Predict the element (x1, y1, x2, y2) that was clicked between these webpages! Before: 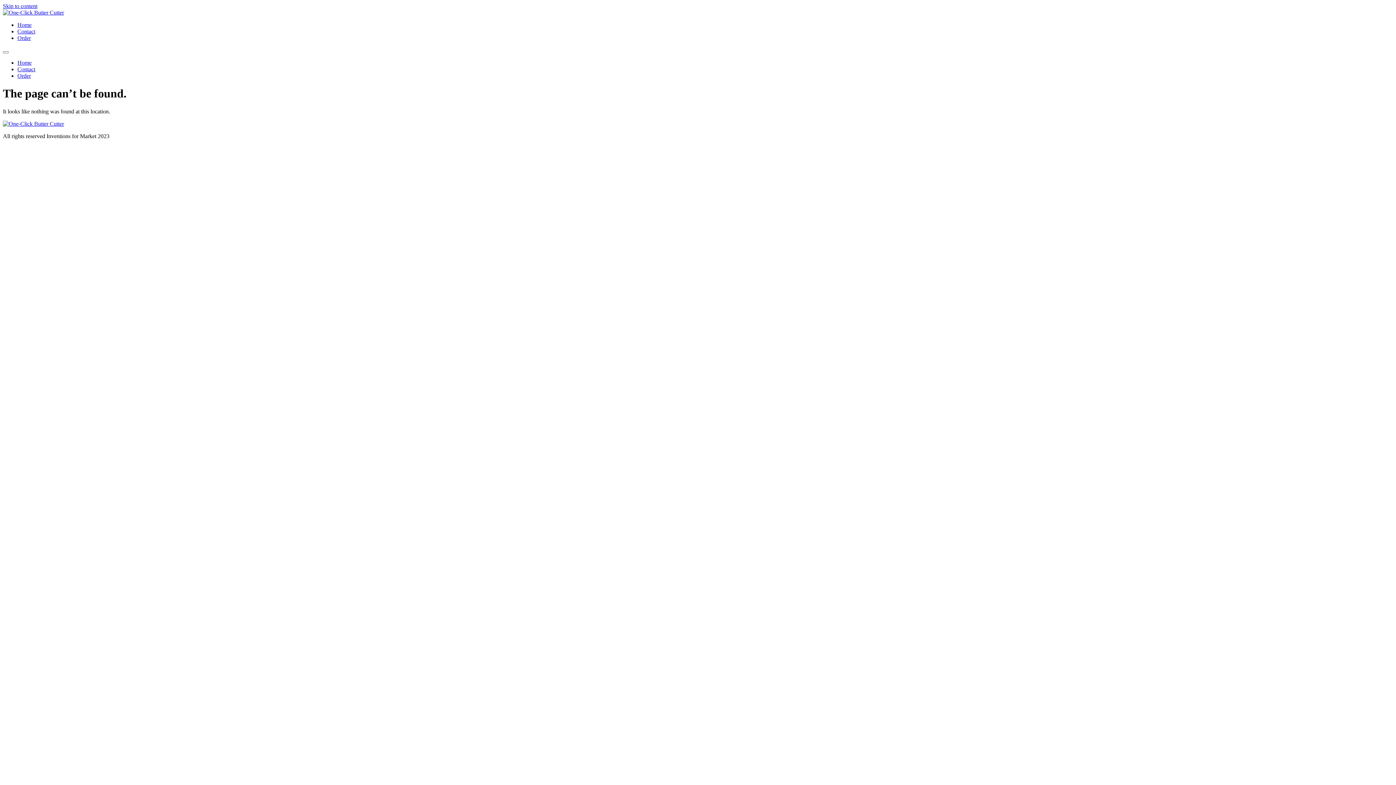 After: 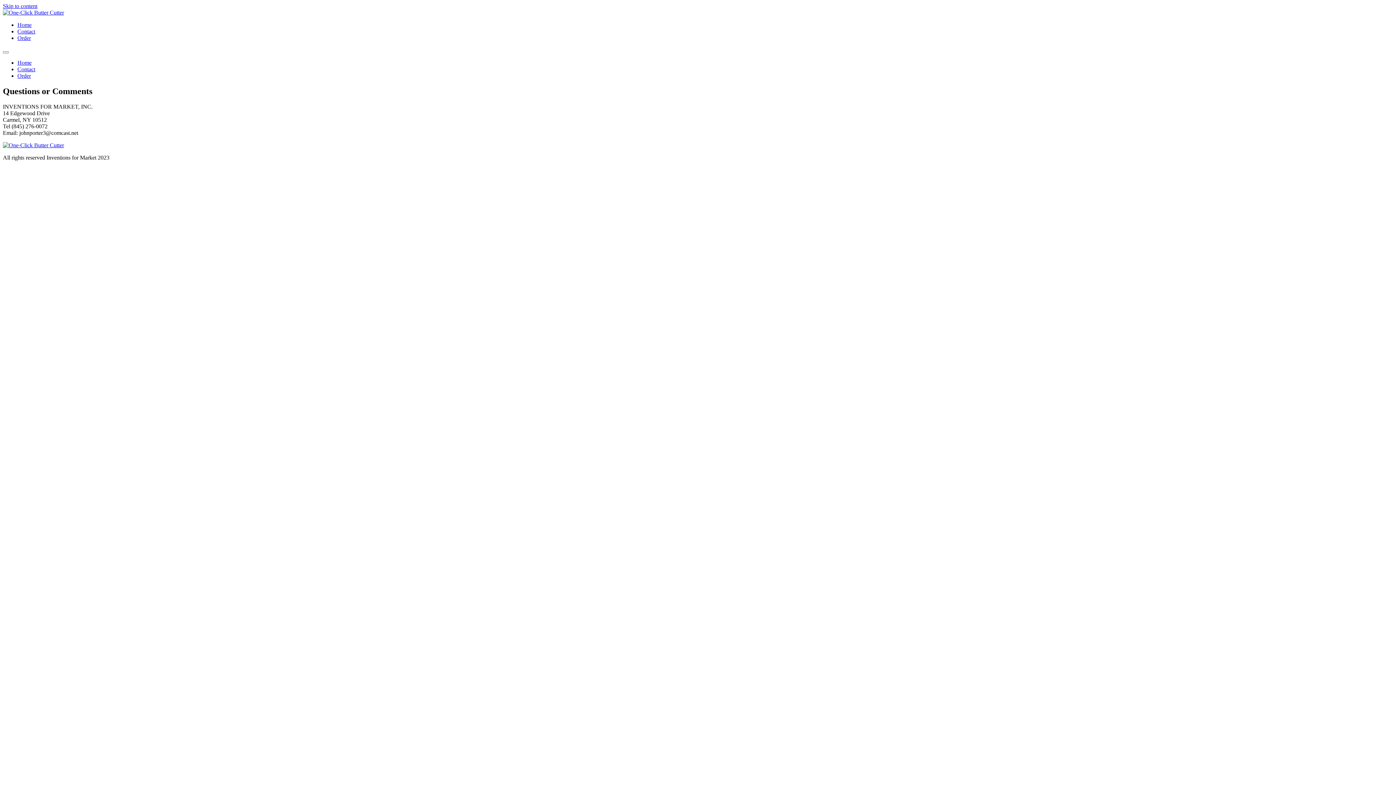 Action: label: Contact bbox: (17, 66, 35, 72)